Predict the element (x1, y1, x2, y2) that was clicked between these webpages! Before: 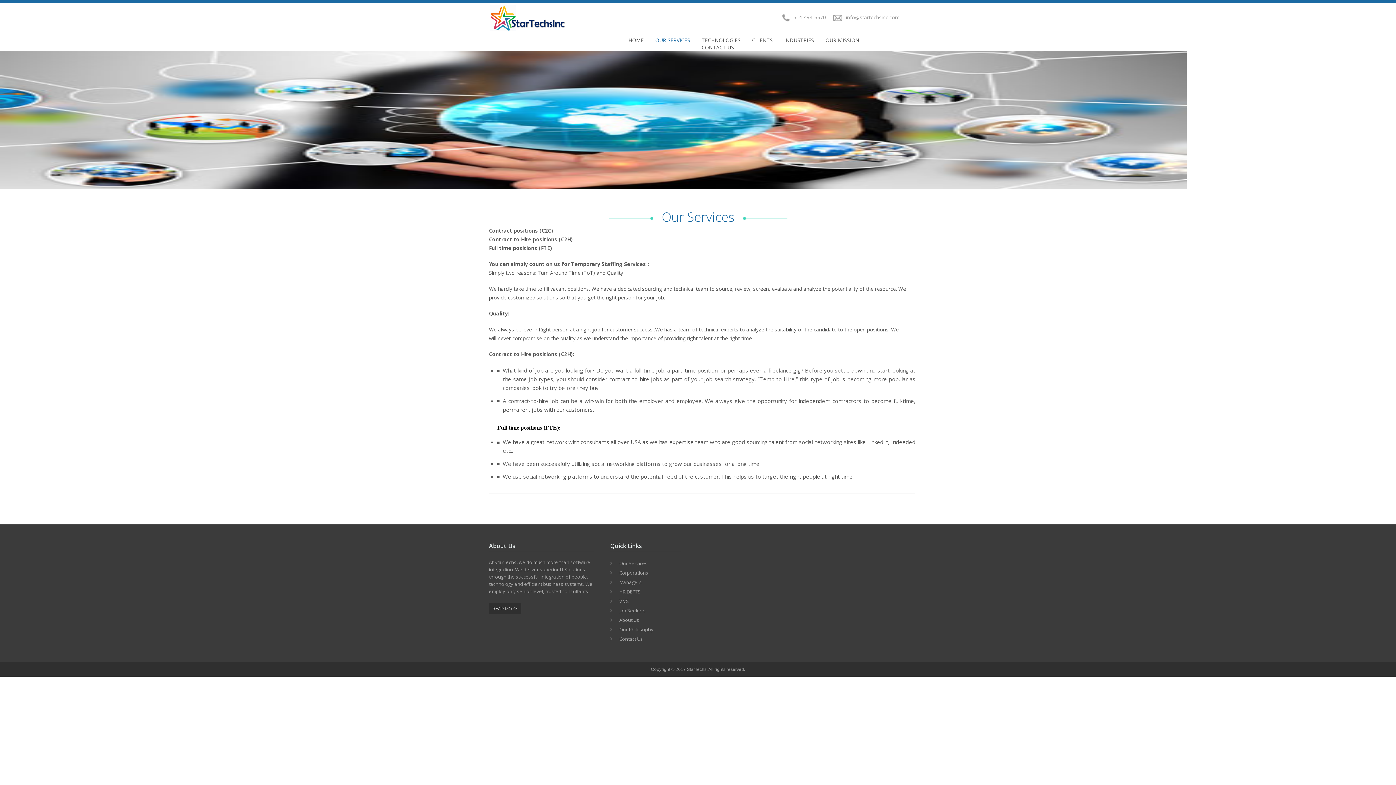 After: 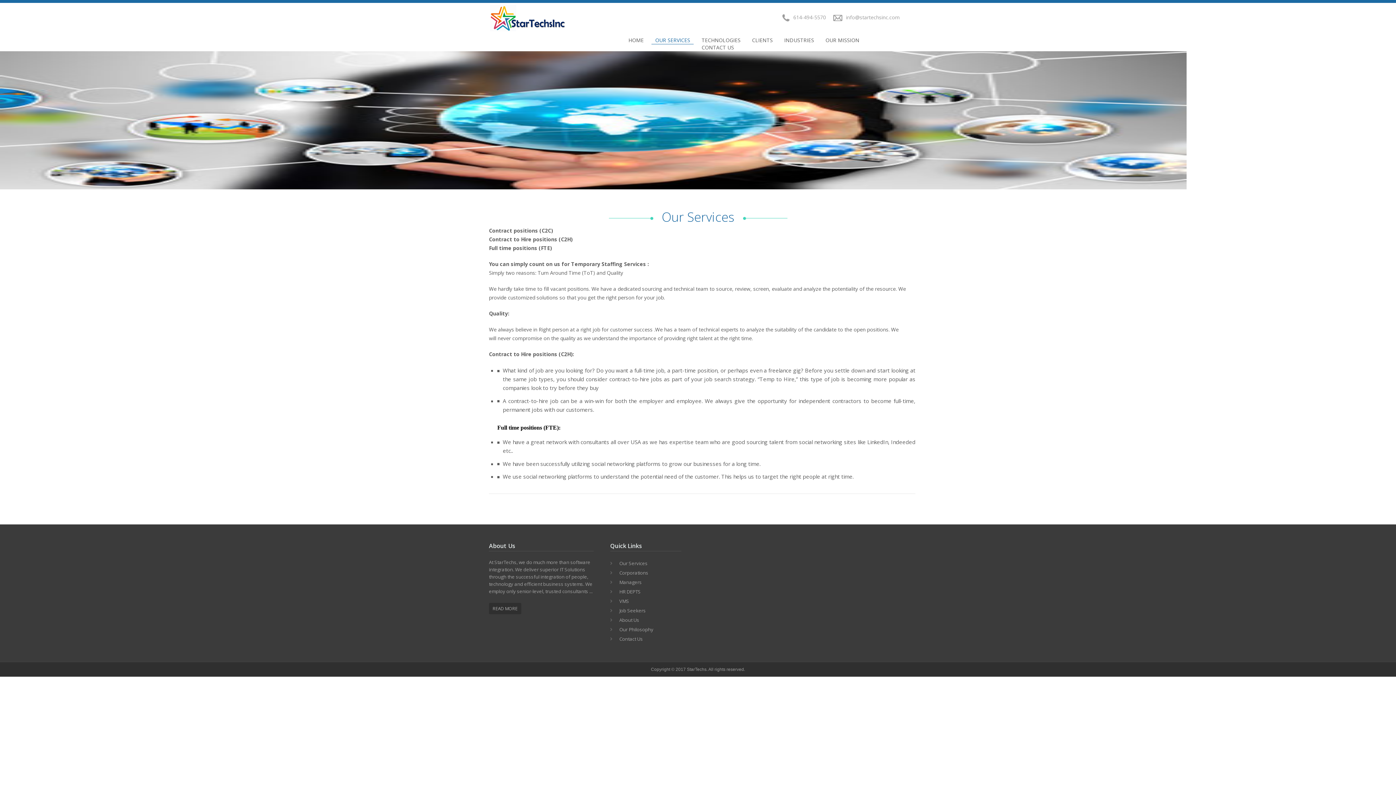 Action: label: Our Services bbox: (619, 559, 681, 568)